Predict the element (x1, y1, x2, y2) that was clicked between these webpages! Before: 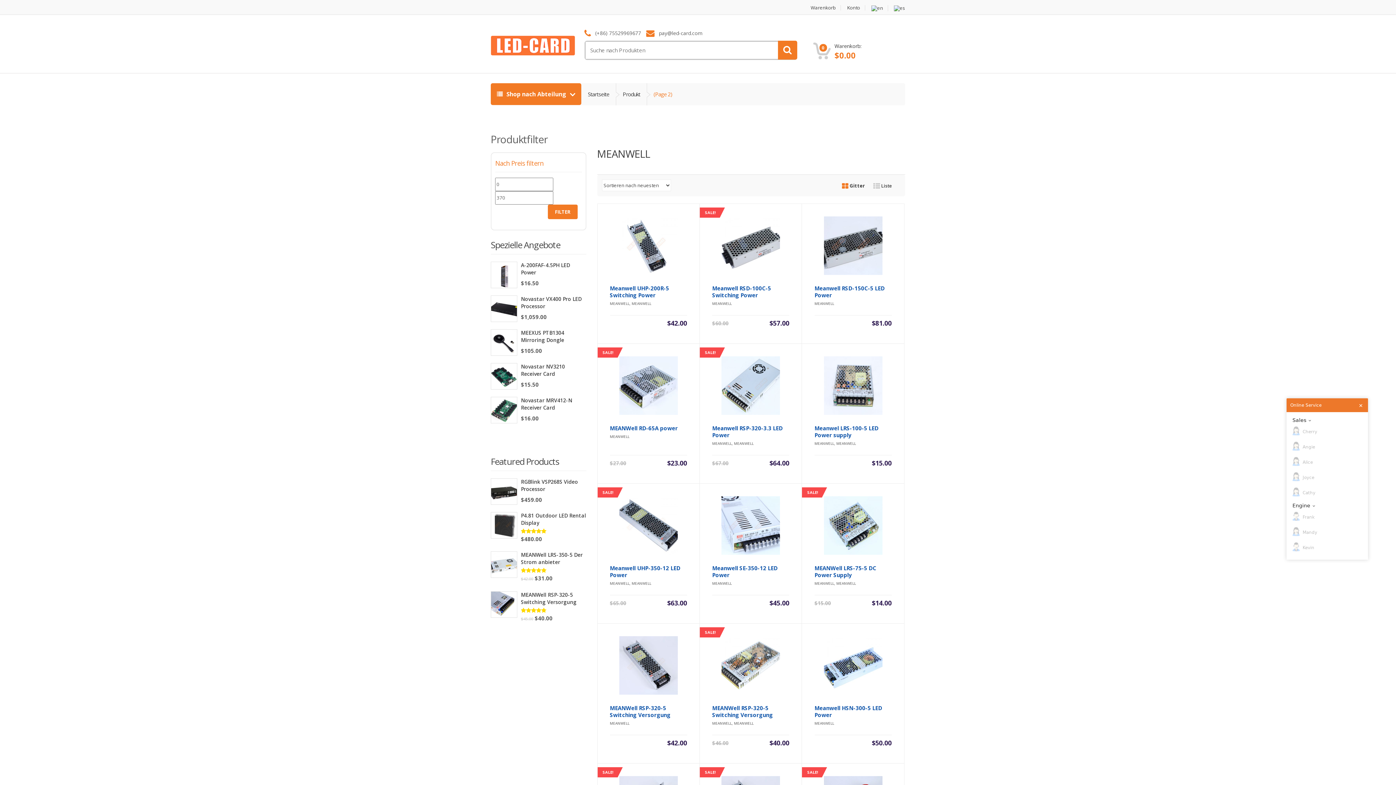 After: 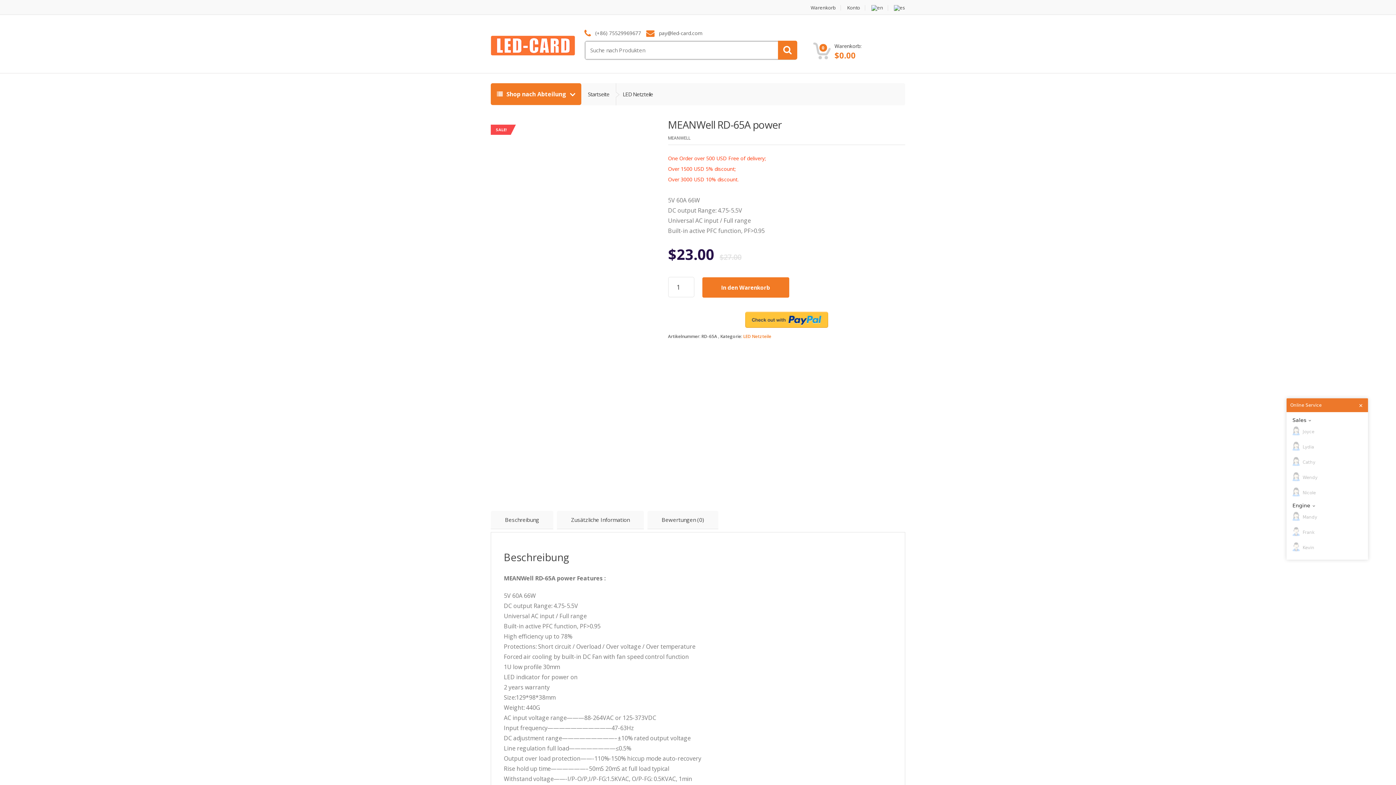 Action: label: SALE!
MEANWell RD-65A power
MEANWELL
$27.00
$23.00 bbox: (597, 344, 699, 483)